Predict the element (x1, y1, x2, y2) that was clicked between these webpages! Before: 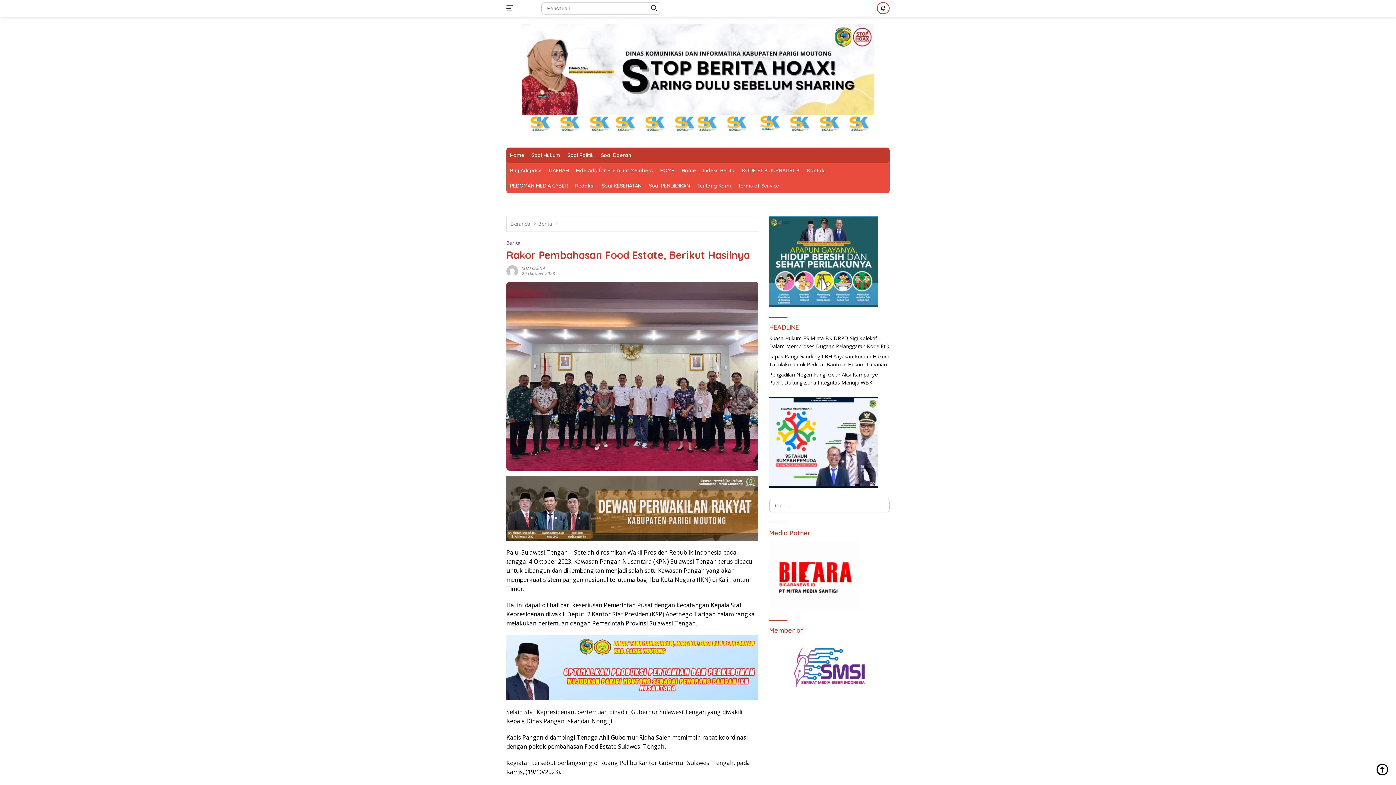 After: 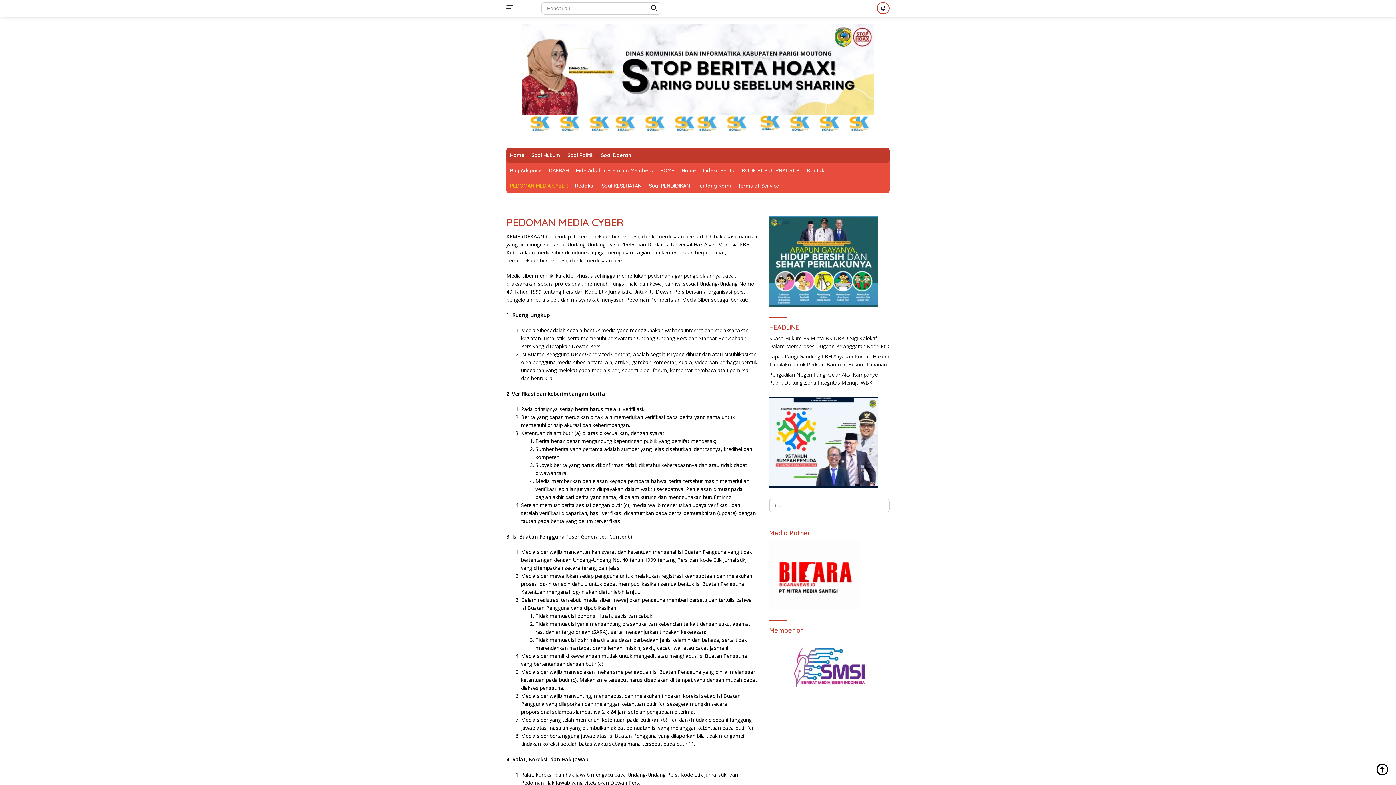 Action: label: PEDOMAN MEDIA CYBER bbox: (506, 178, 571, 193)